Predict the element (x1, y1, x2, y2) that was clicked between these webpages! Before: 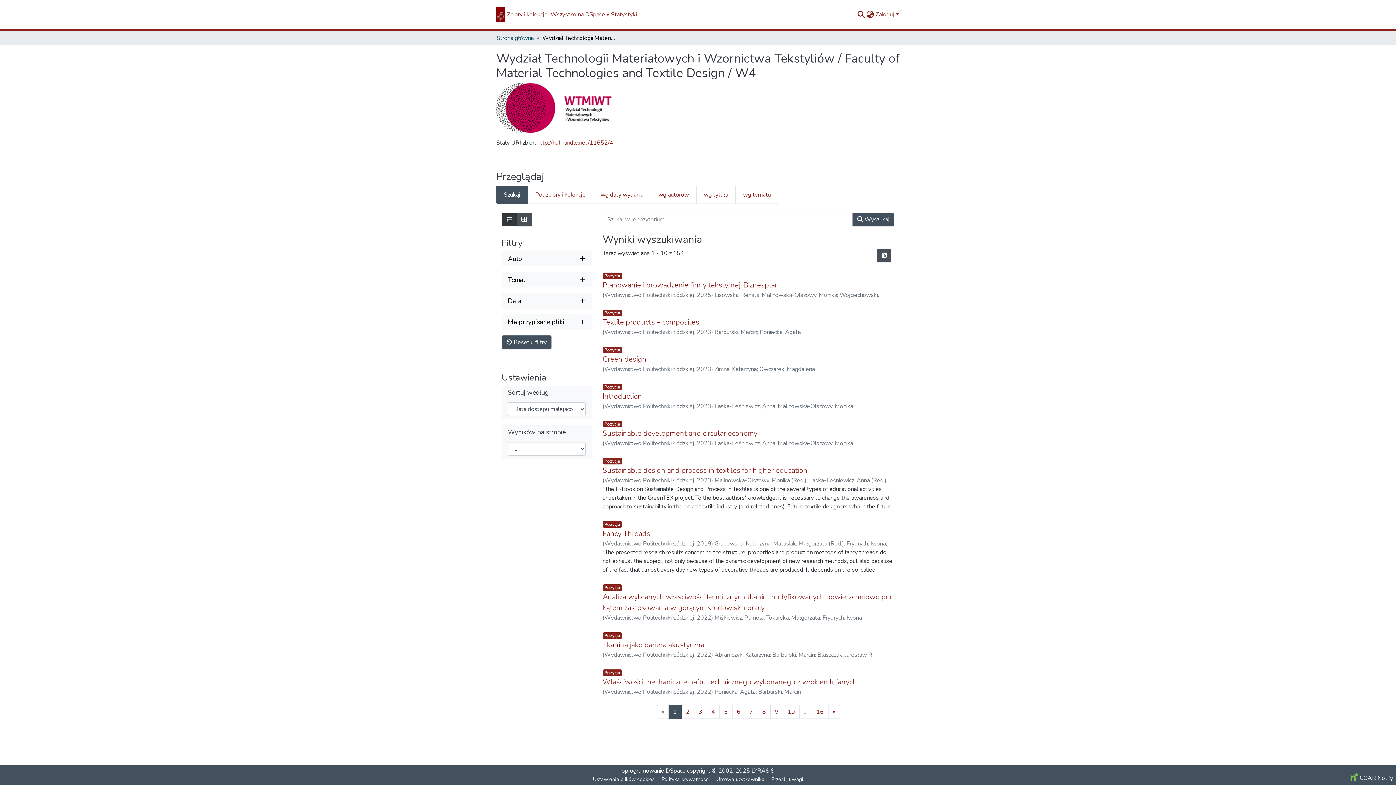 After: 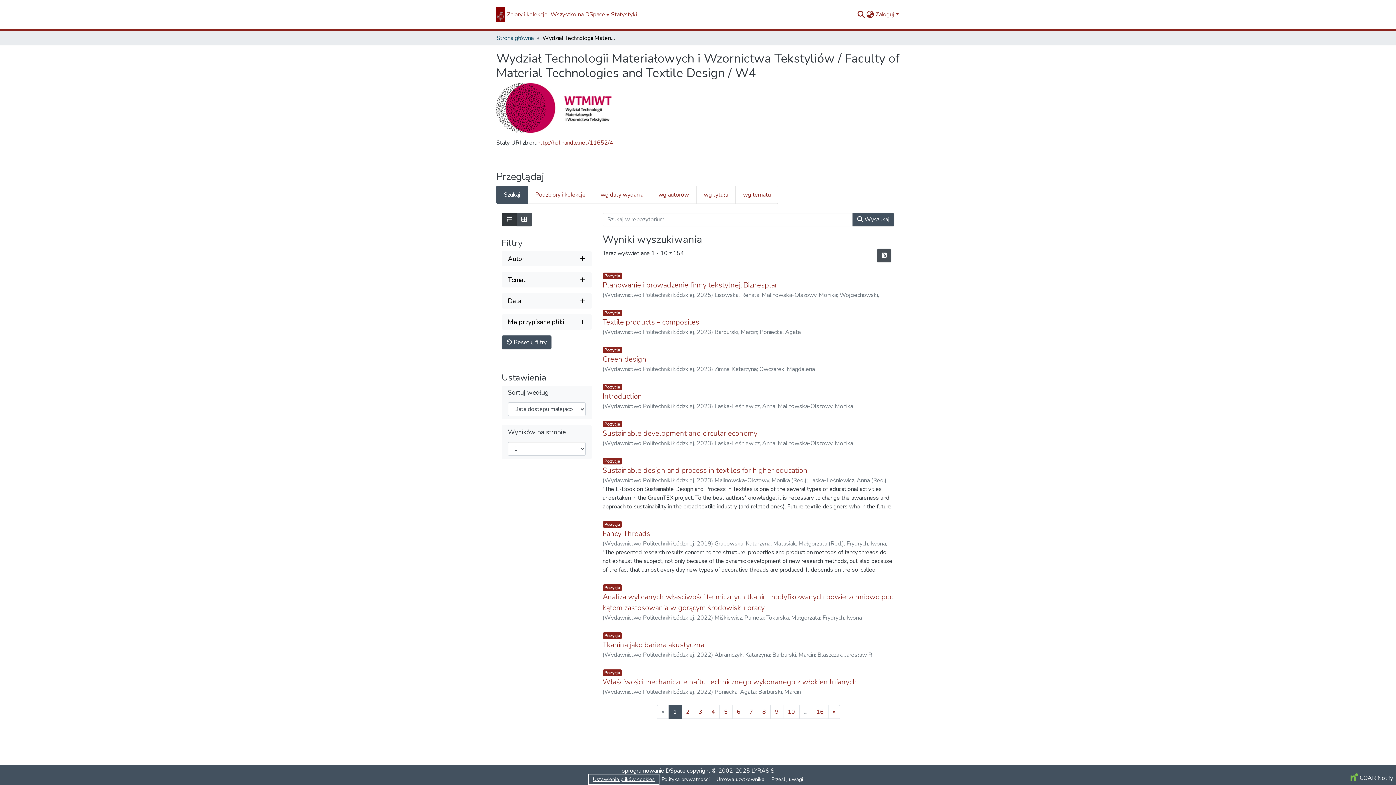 Action: bbox: (589, 775, 658, 784) label: Ustawienia plików cookies